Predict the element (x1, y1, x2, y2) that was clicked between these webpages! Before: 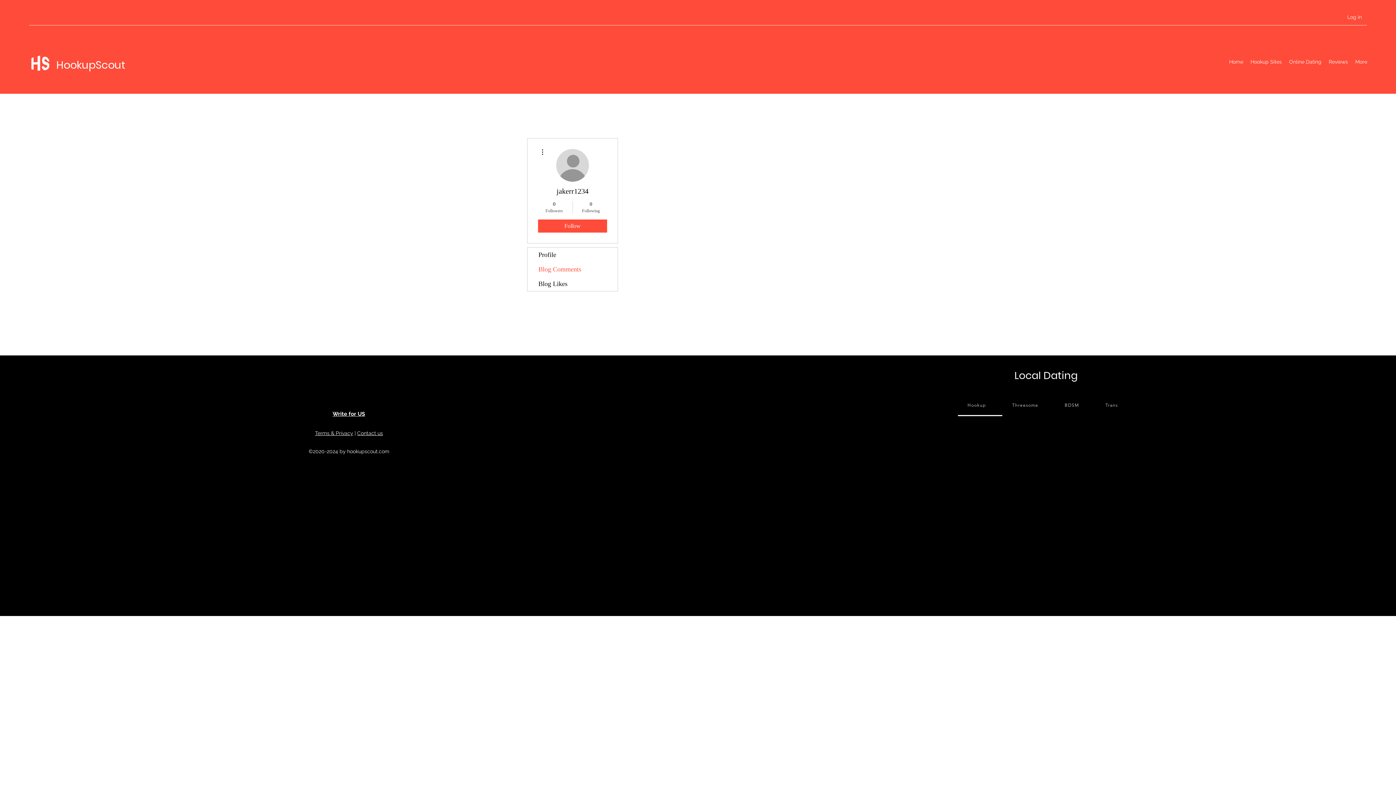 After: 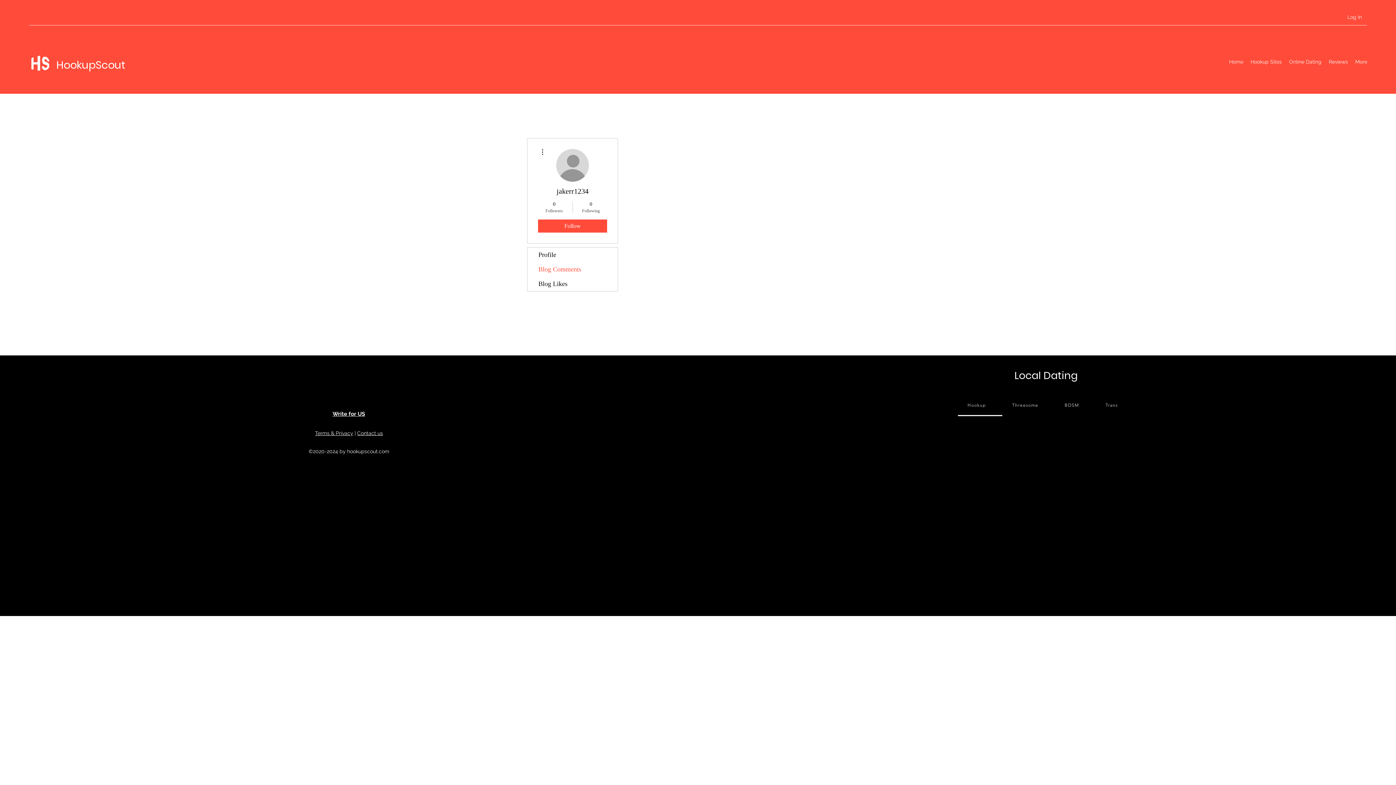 Action: label: Reviews bbox: (1325, 56, 1352, 67)